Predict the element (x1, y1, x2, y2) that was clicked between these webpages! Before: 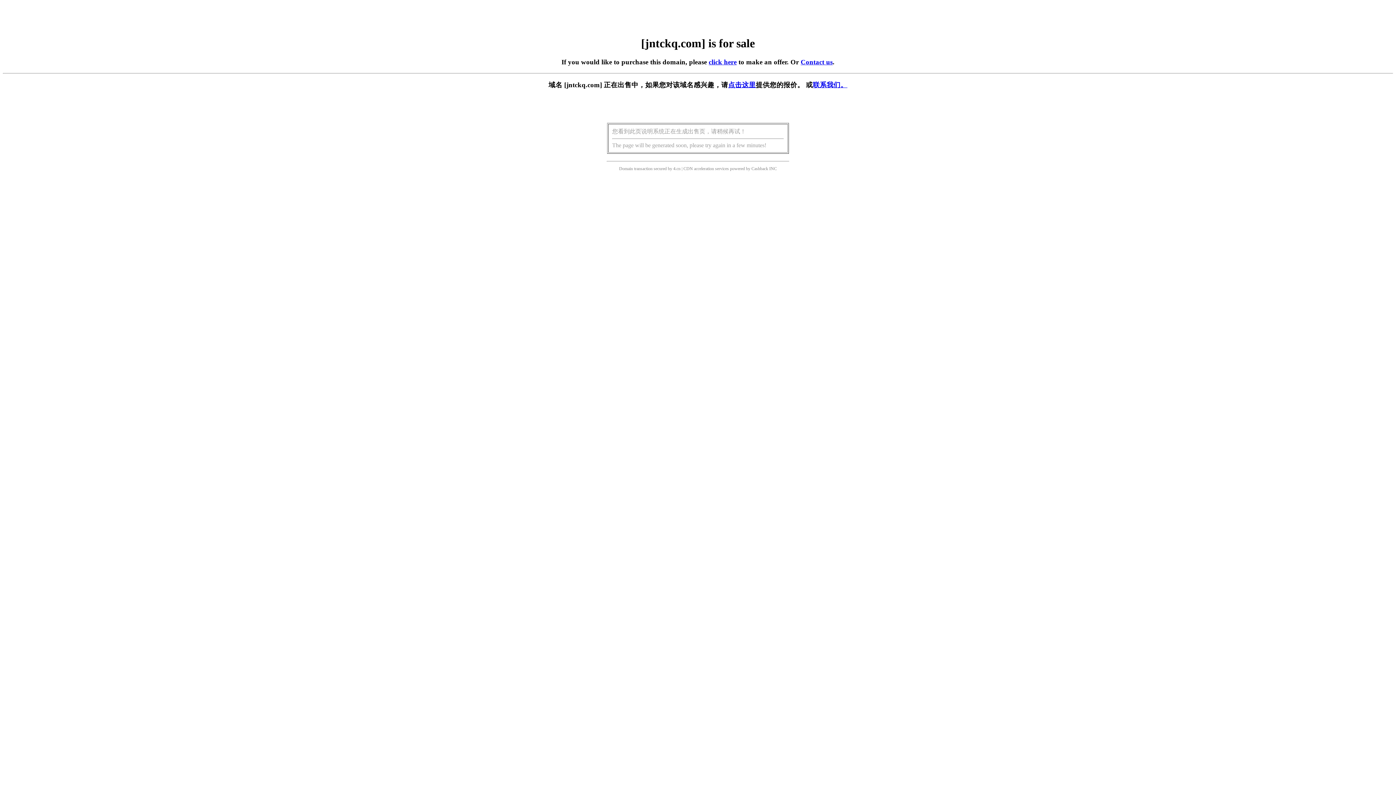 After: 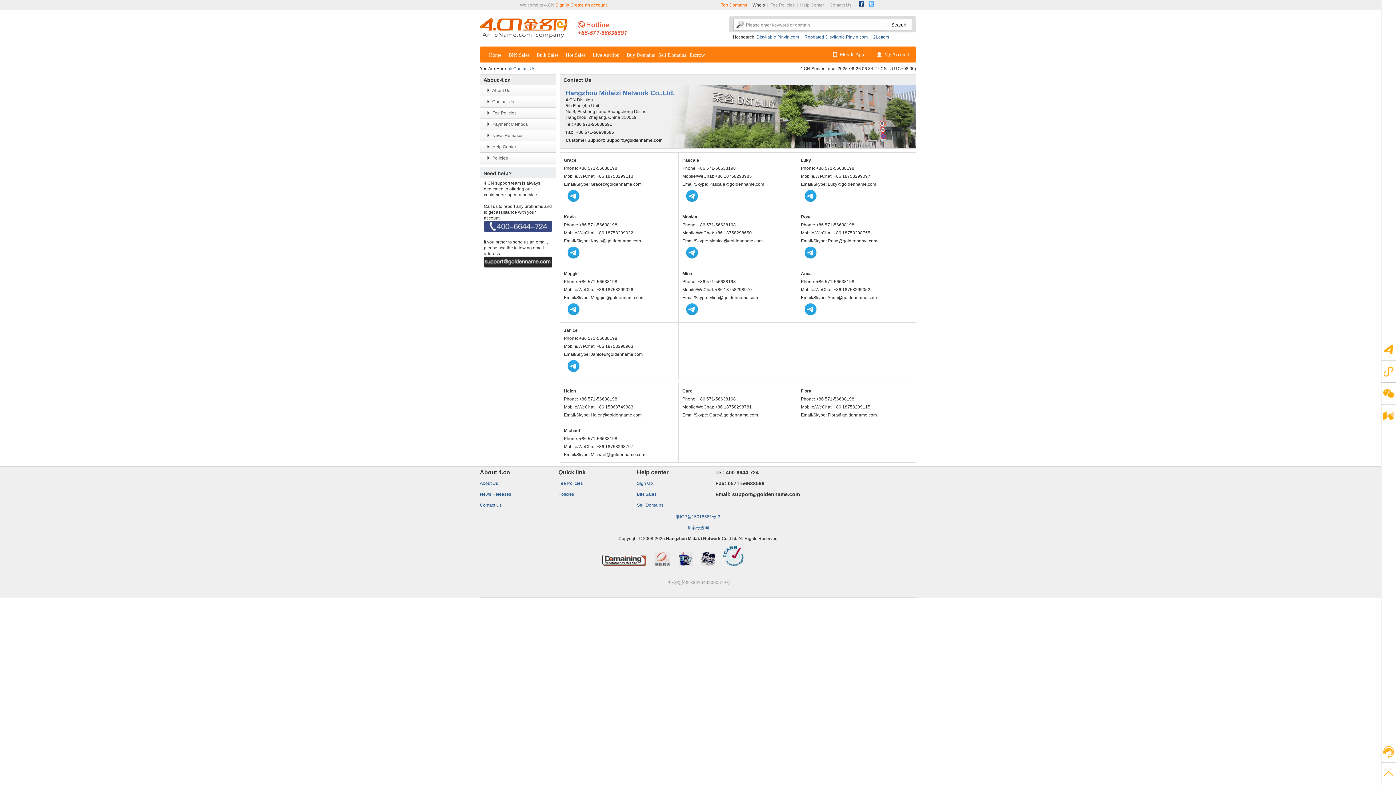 Action: bbox: (813, 81, 847, 88) label: 联系我们。